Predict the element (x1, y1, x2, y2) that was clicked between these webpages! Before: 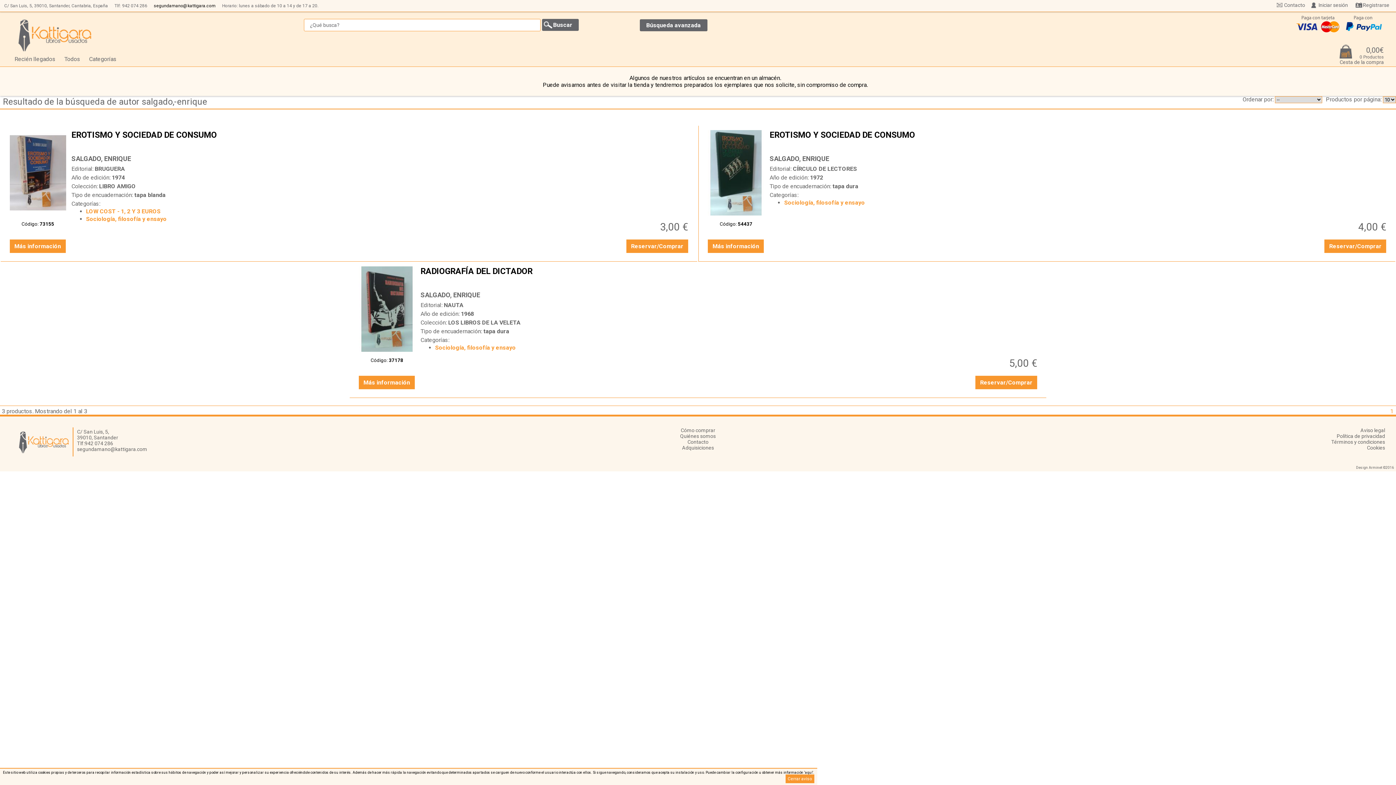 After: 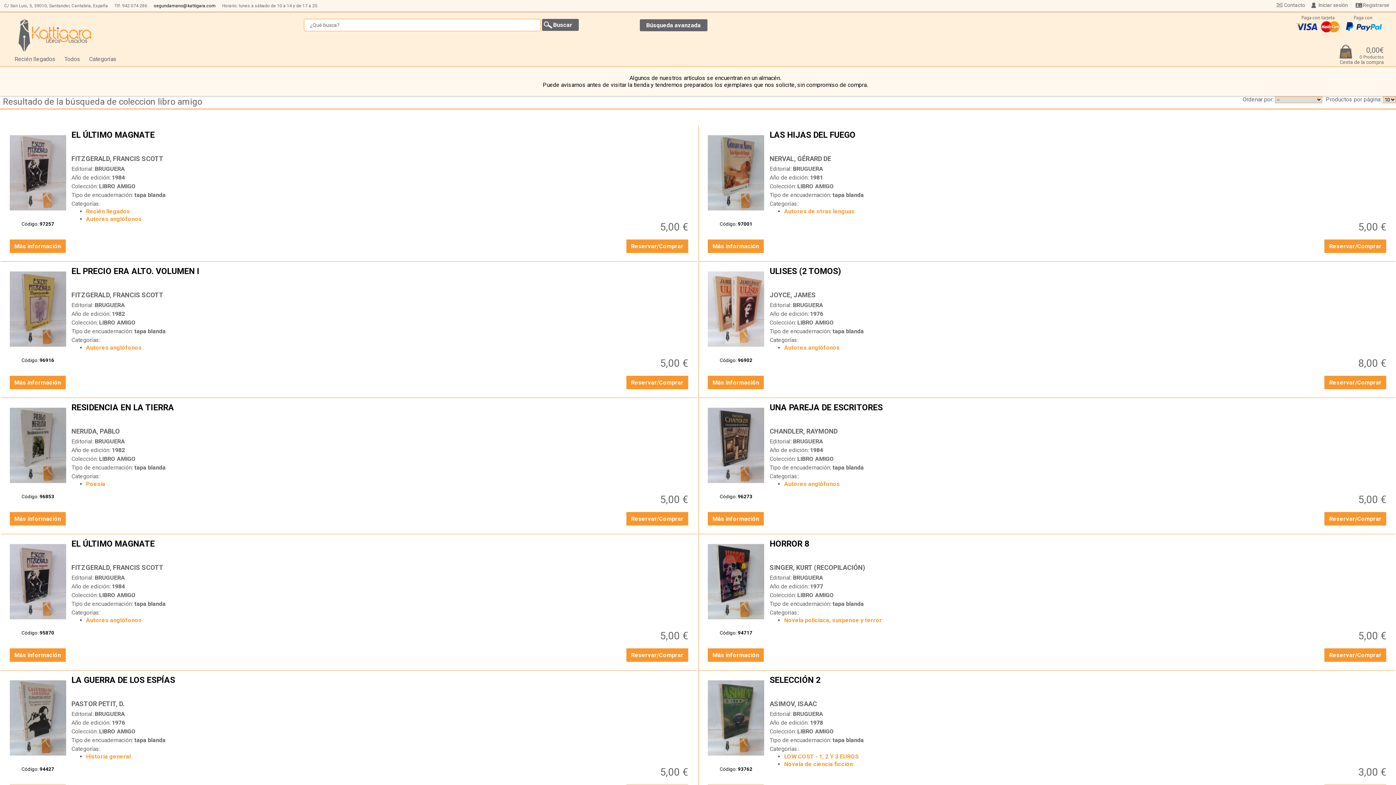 Action: bbox: (99, 183, 135, 189) label: LIBRO AMIGO